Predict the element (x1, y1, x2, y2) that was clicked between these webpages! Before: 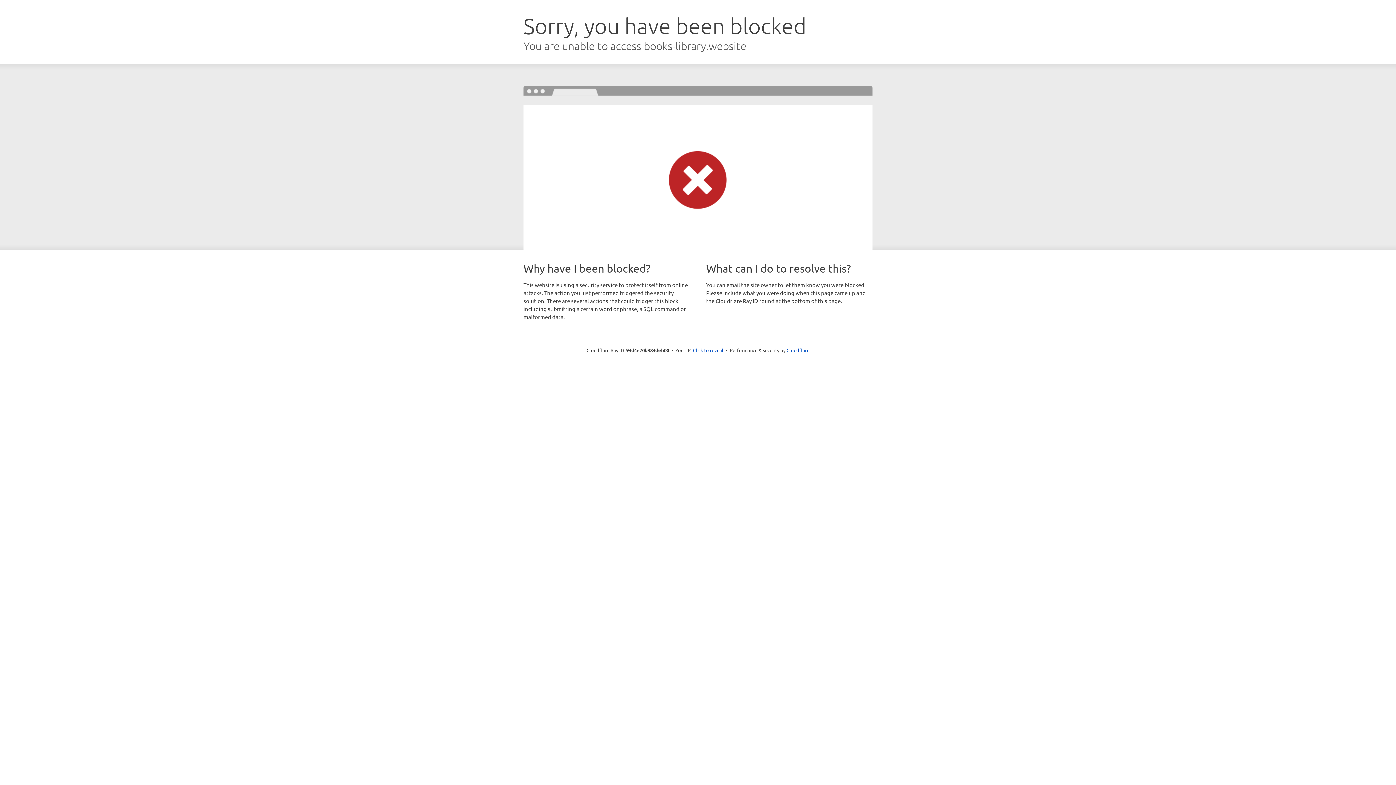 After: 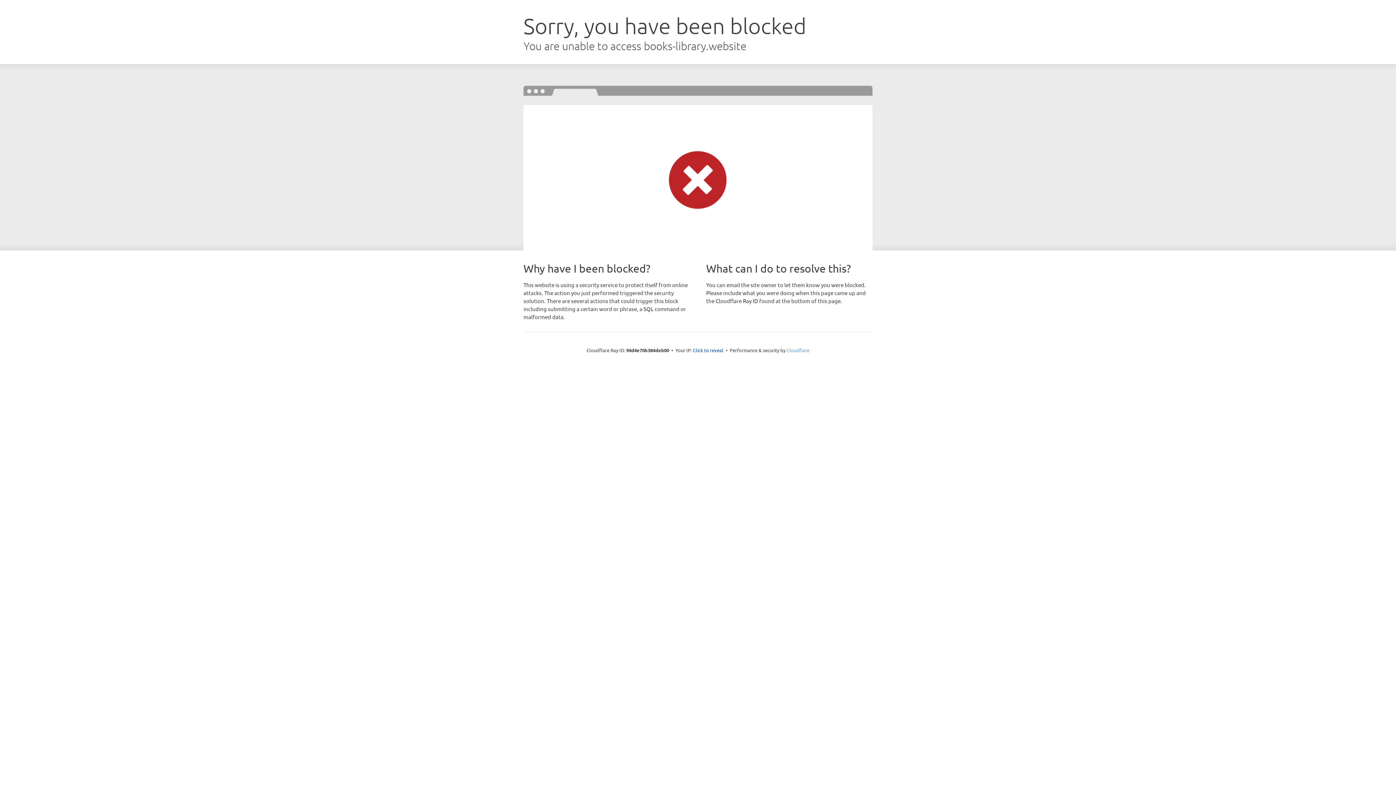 Action: bbox: (786, 347, 809, 353) label: Cloudflare